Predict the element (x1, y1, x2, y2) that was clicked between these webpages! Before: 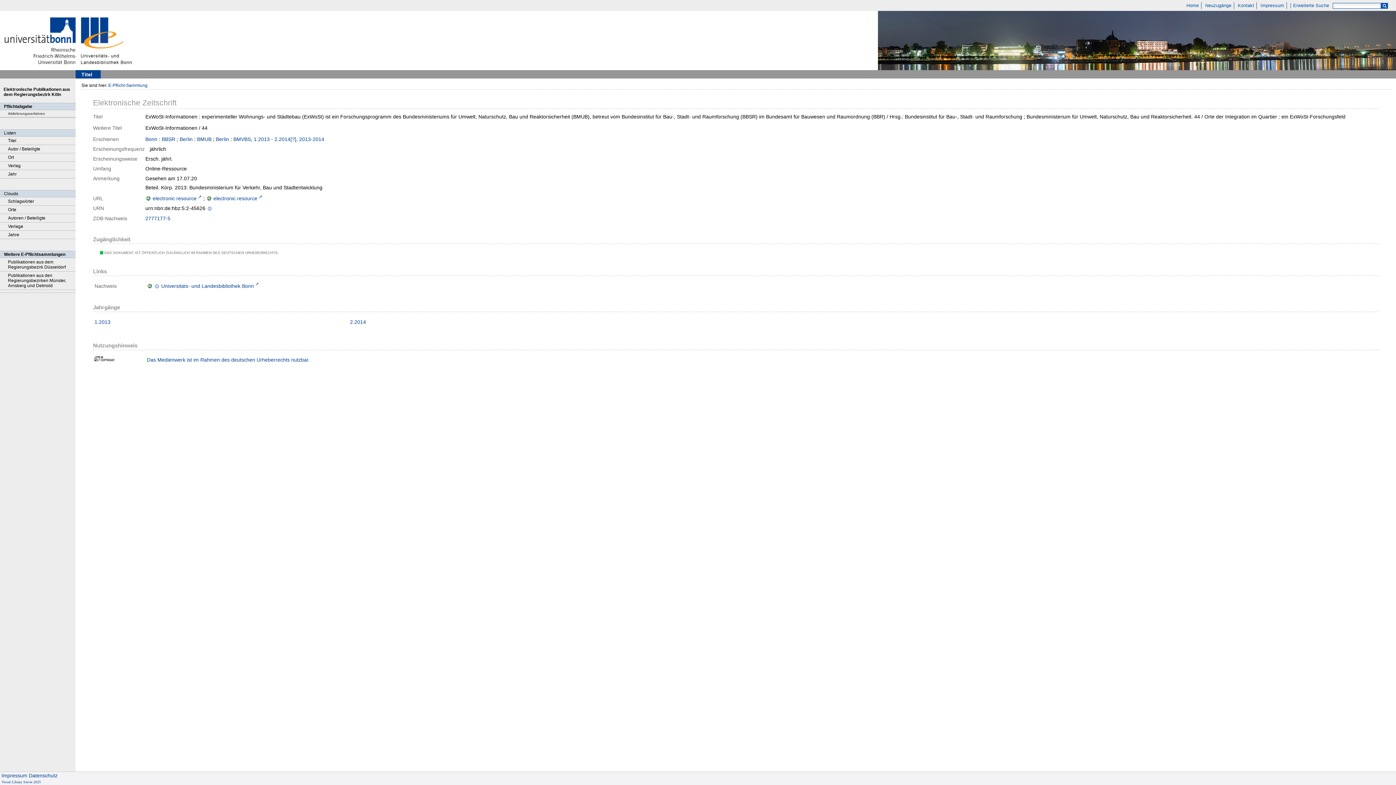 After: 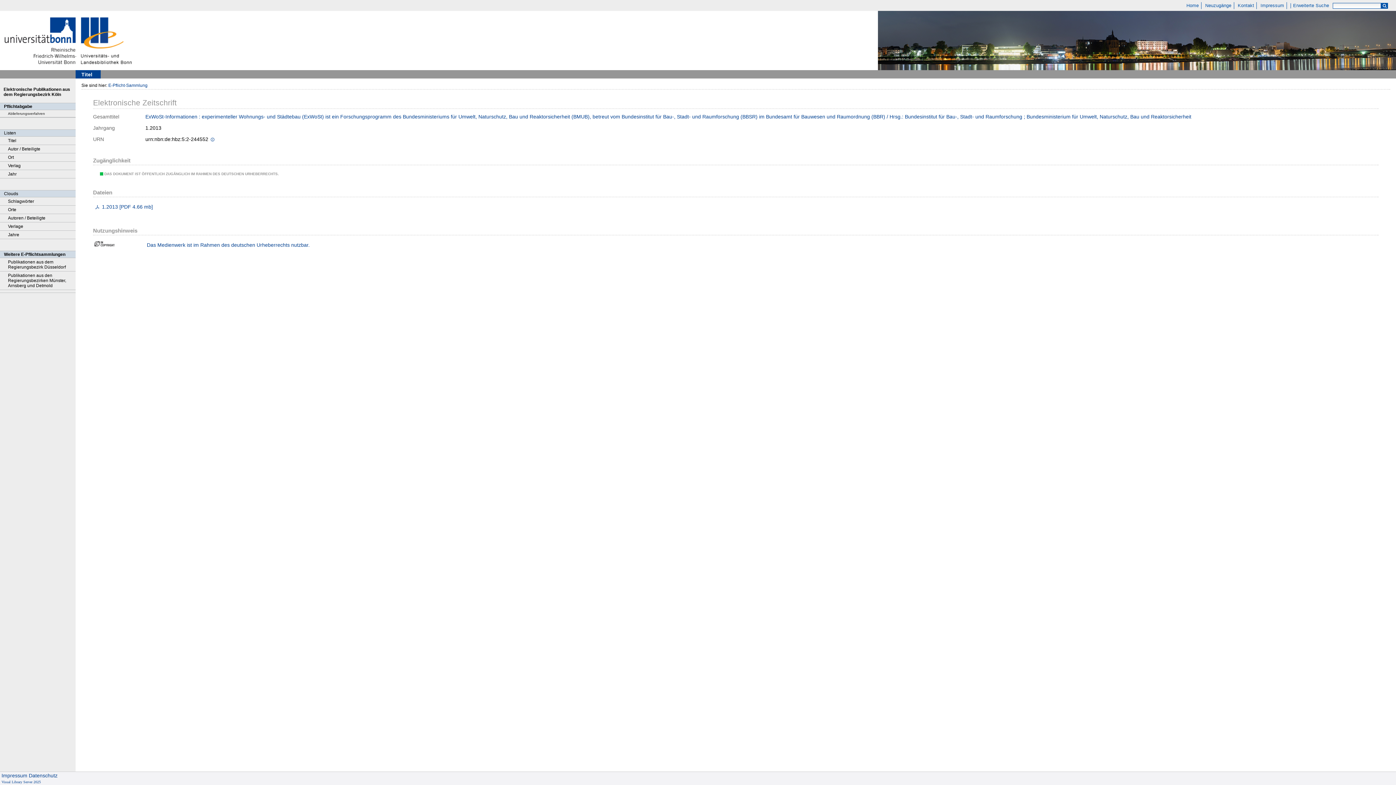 Action: label: 1.2013 bbox: (94, 318, 334, 325)